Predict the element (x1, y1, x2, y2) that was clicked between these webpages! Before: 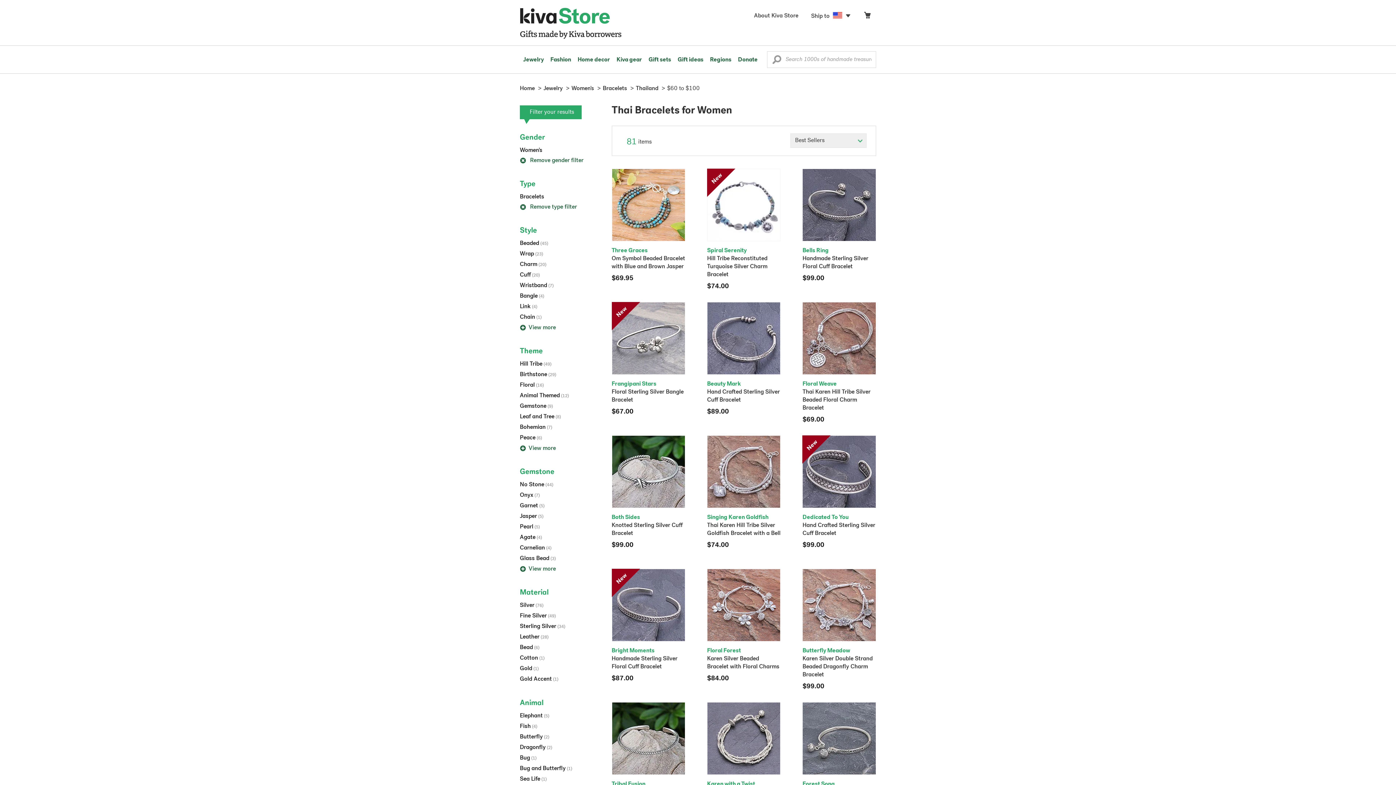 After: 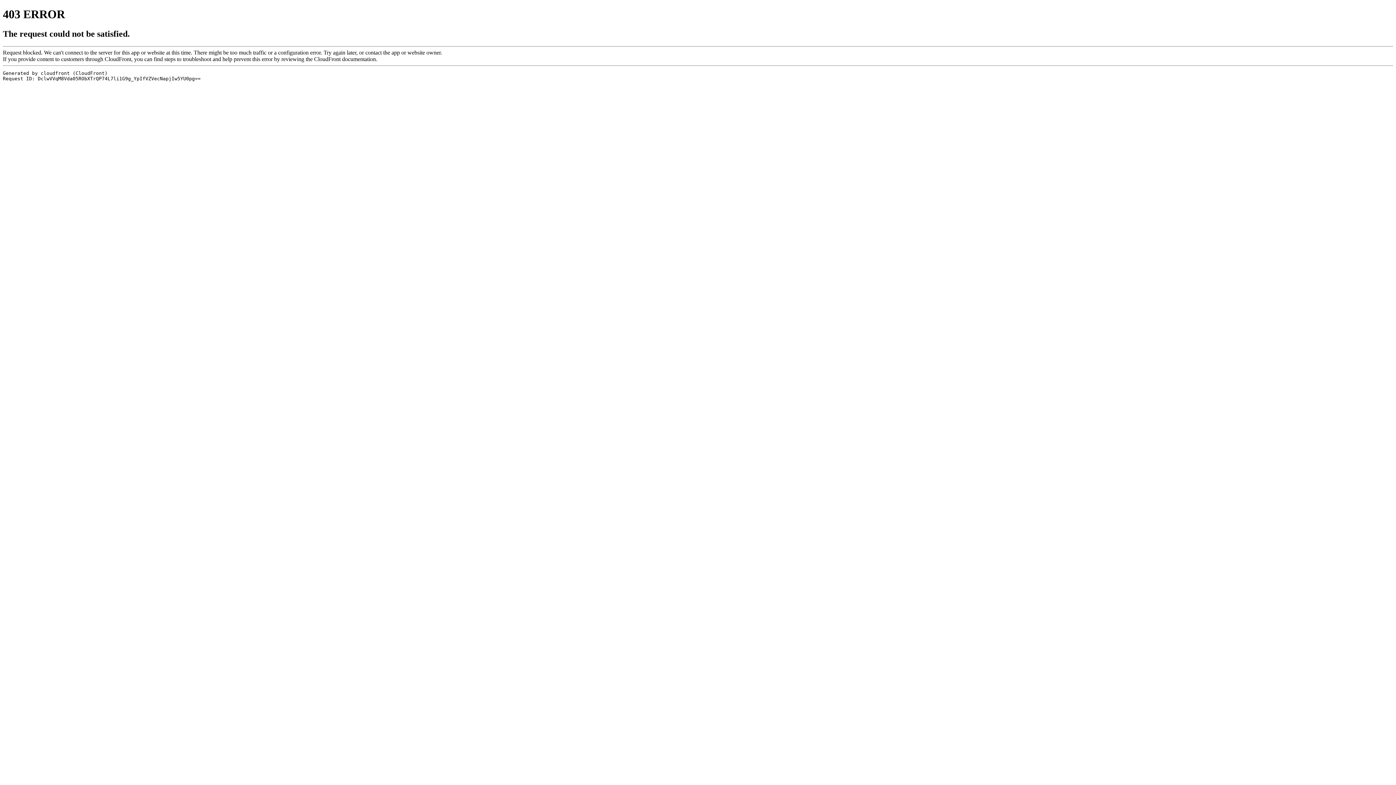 Action: bbox: (707, 435, 780, 550) label: Singing Karen Goldfish

Thai Karen Hill Tribe Silver Goldfish Bracelet with a Bell
$74.00